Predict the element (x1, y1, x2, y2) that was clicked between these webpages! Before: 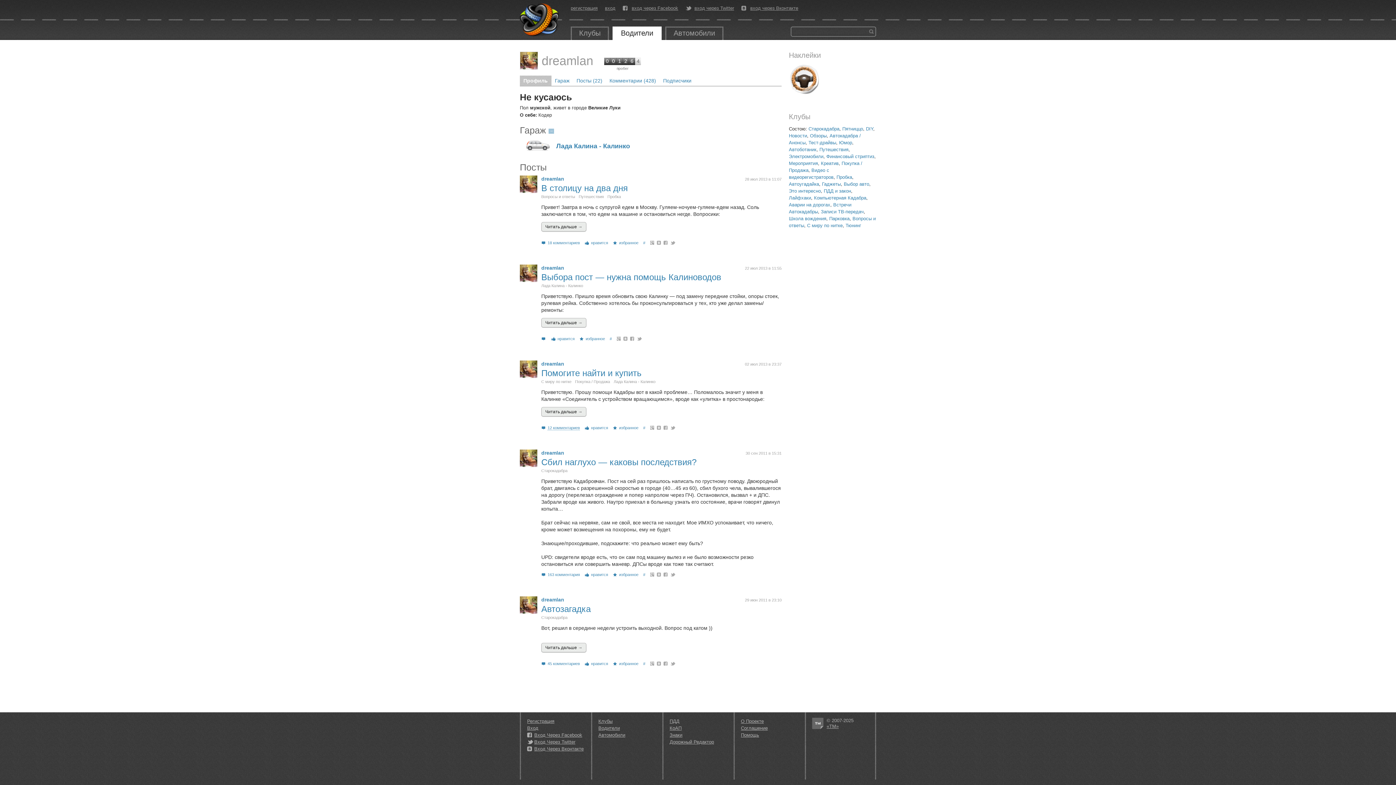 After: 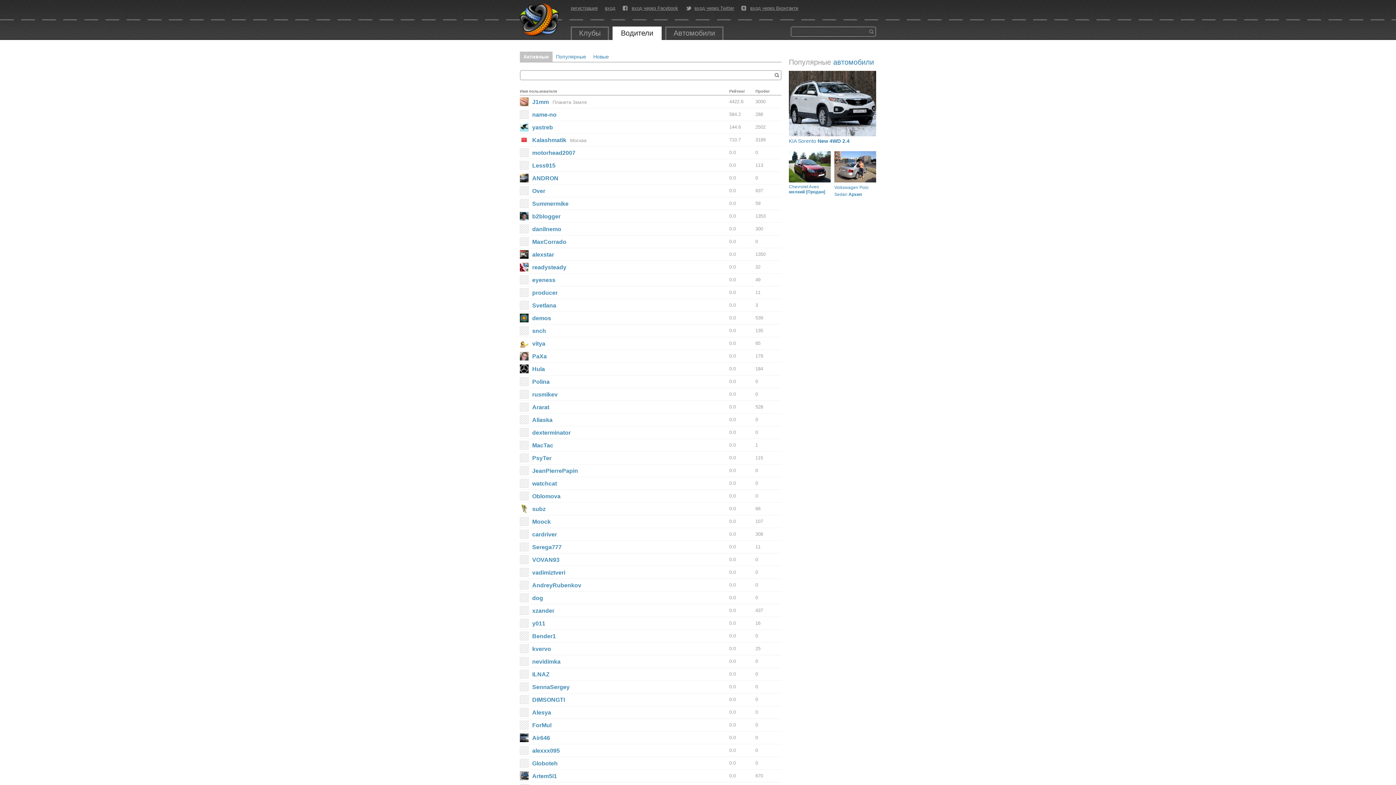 Action: bbox: (598, 725, 620, 731) label: Водители